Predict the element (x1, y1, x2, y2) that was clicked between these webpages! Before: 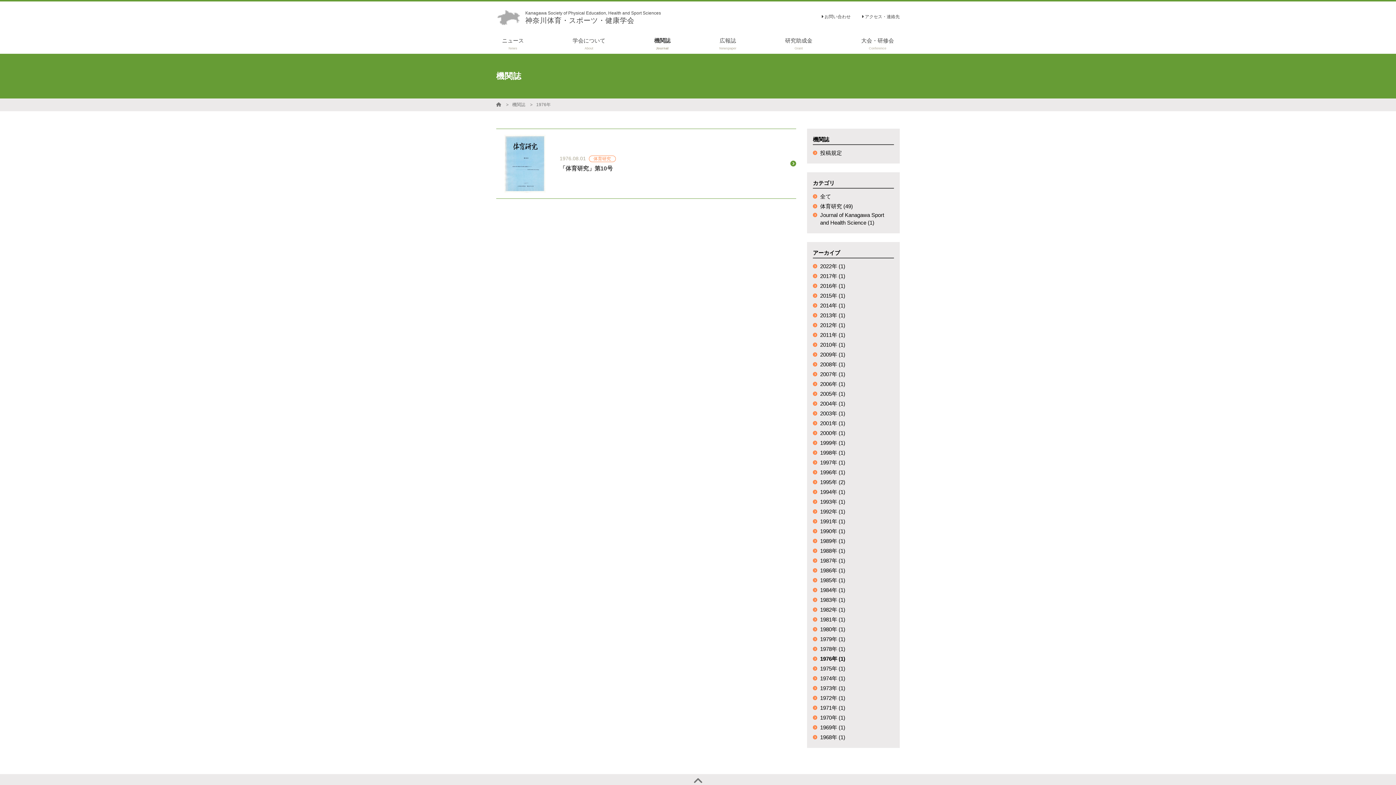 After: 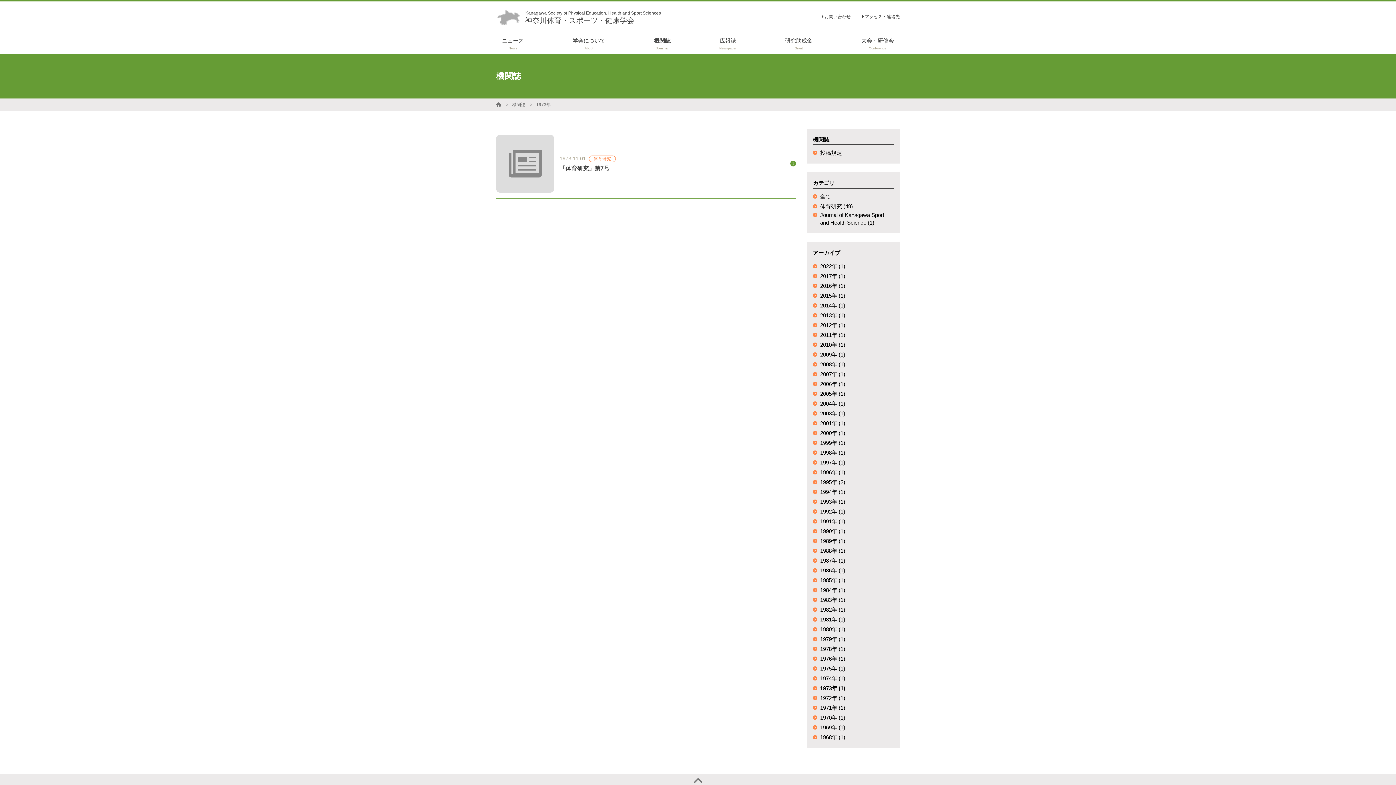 Action: bbox: (813, 684, 845, 692) label: 1973年 (1)